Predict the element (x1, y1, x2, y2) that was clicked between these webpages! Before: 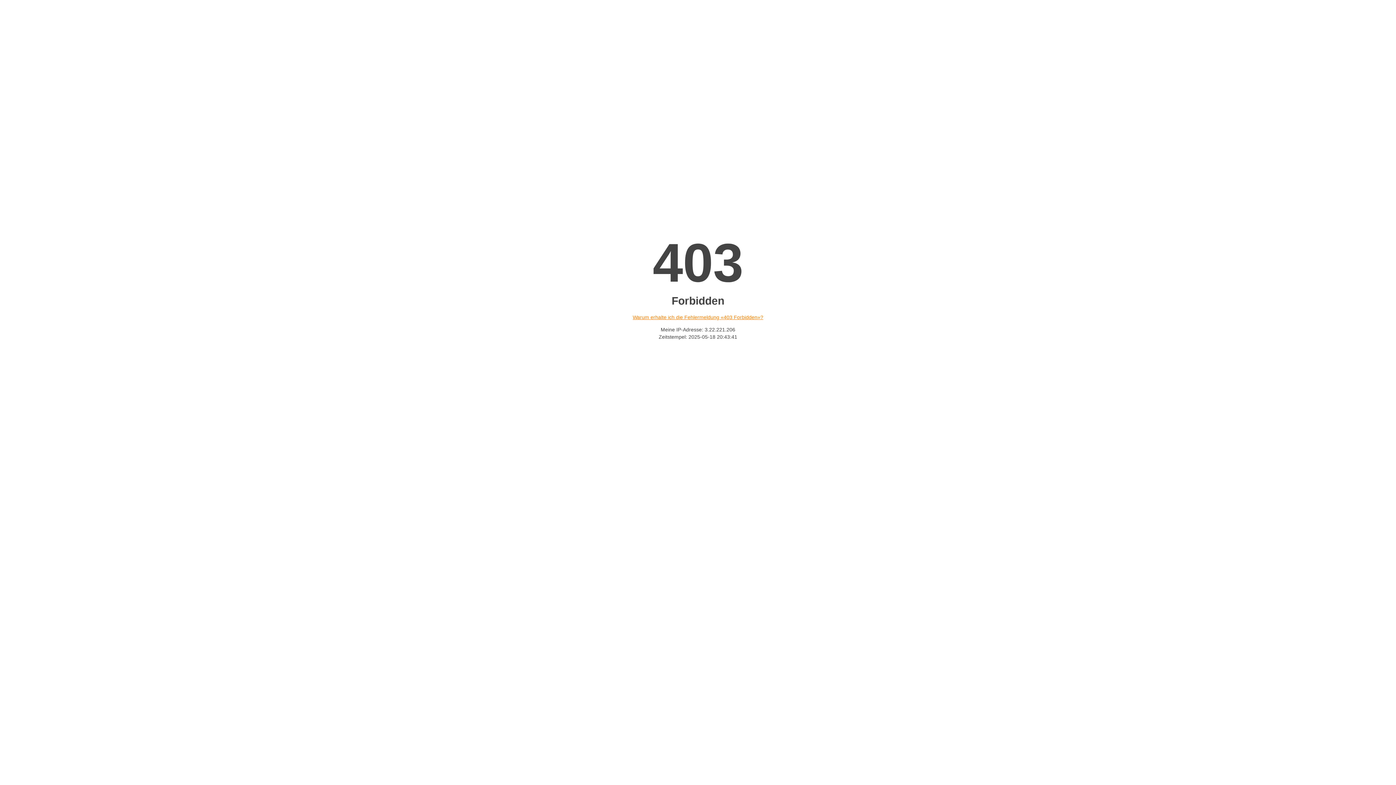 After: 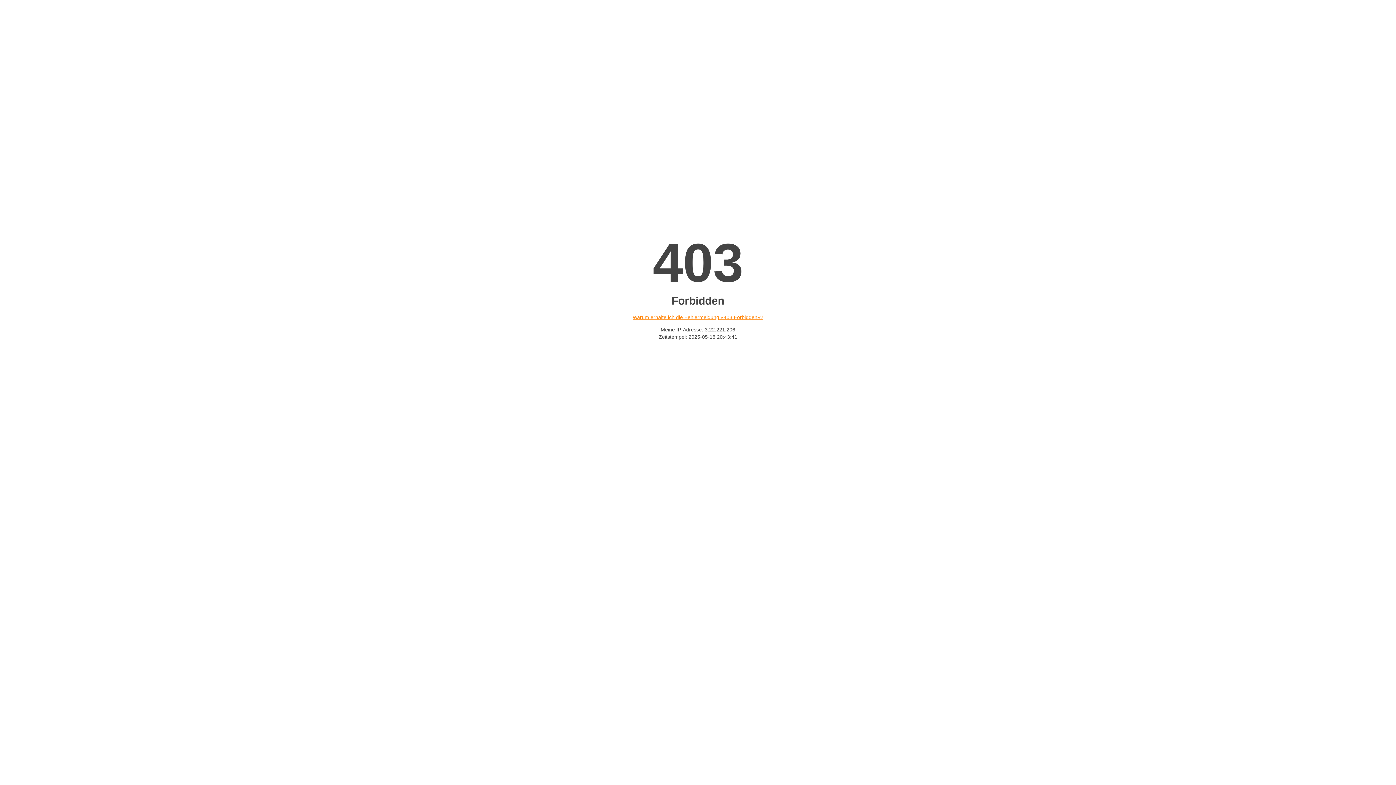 Action: bbox: (632, 314, 763, 320) label: Warum erhalte ich die Fehlermeldung «403 Forbidden»?